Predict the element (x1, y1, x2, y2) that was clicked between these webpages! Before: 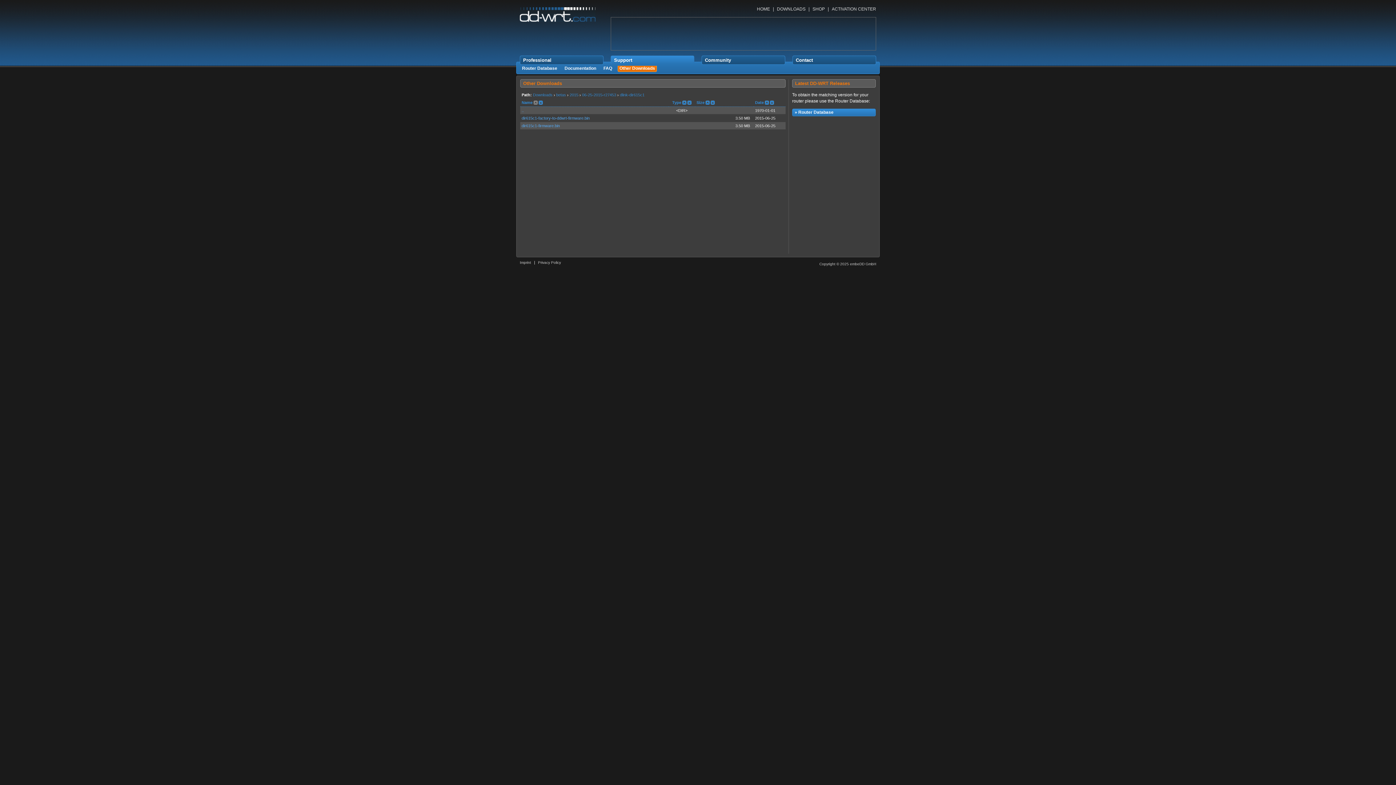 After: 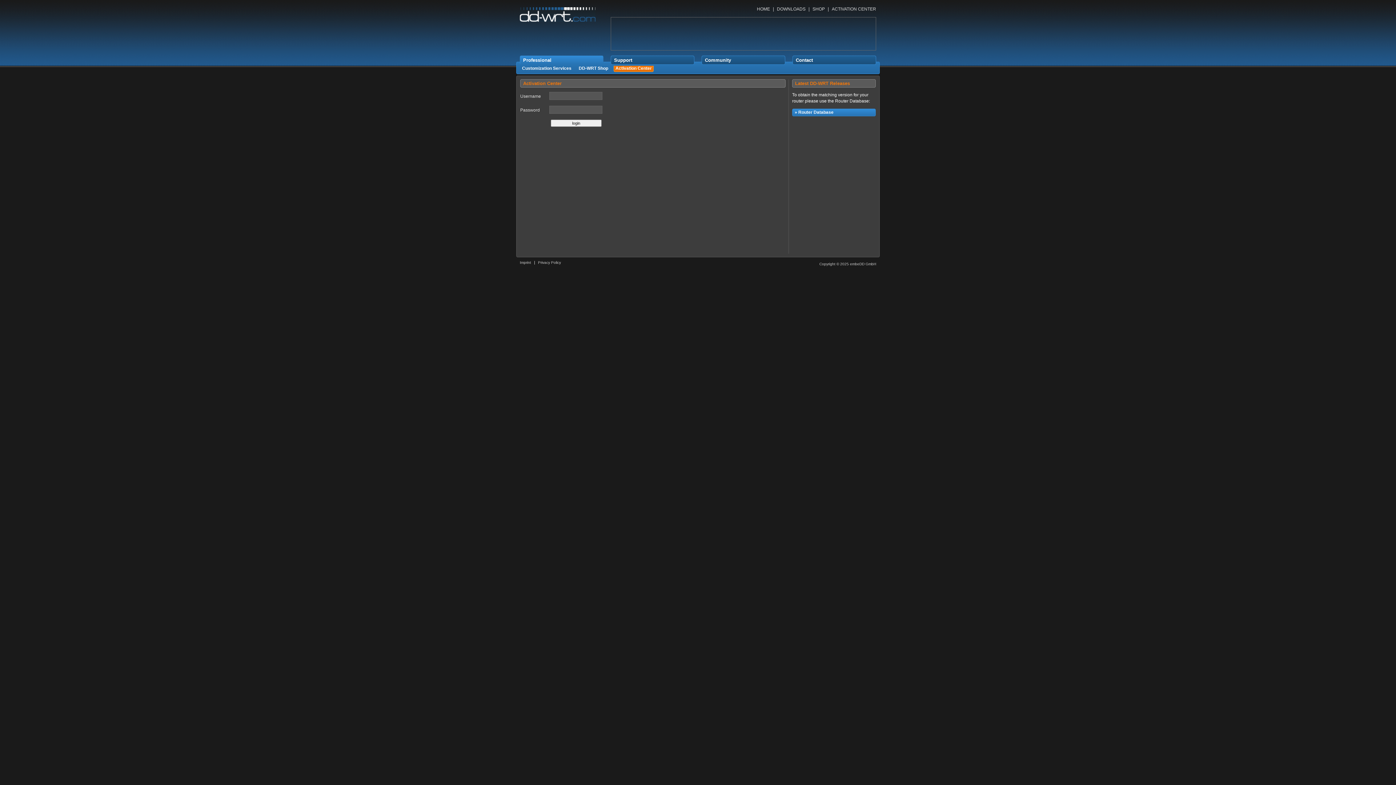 Action: label: ACTIVATION CENTER bbox: (832, 6, 876, 11)